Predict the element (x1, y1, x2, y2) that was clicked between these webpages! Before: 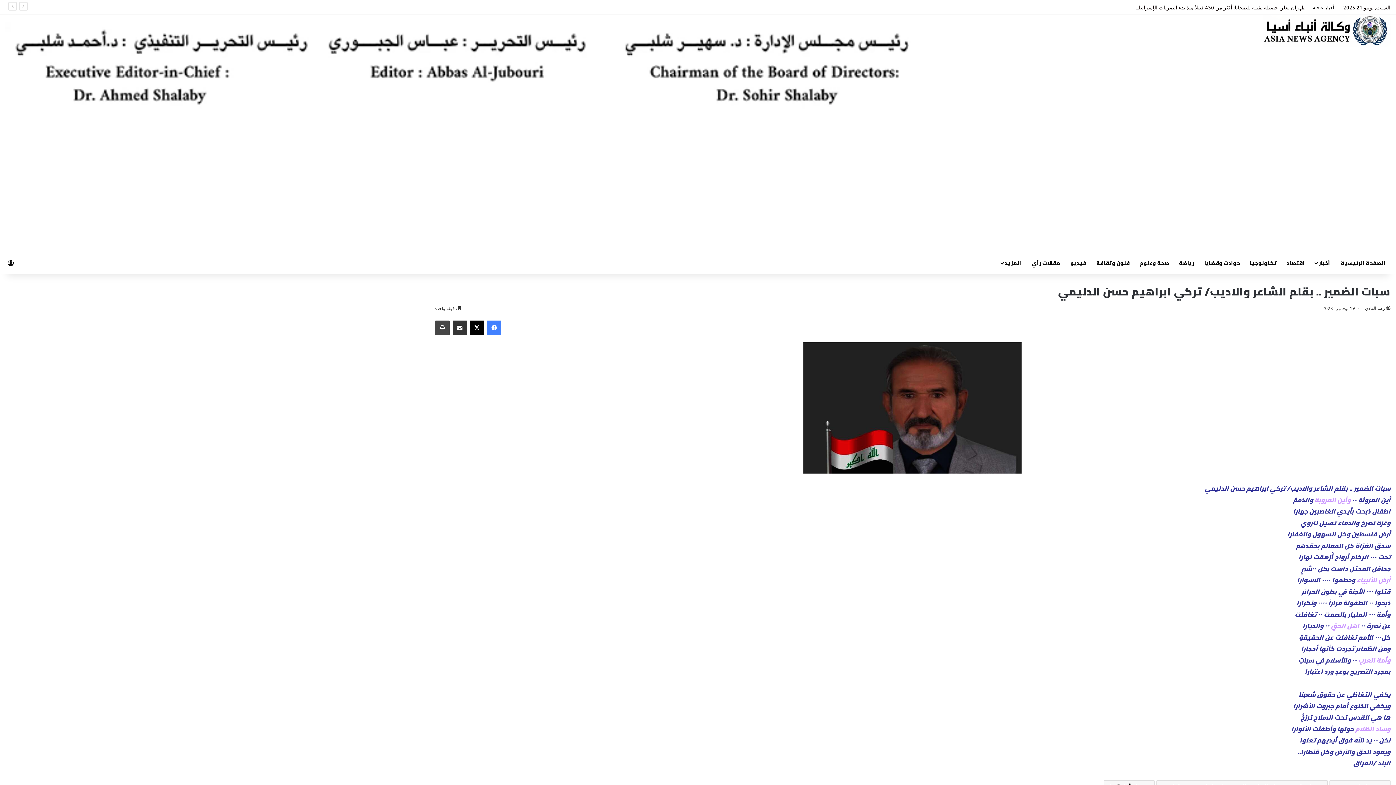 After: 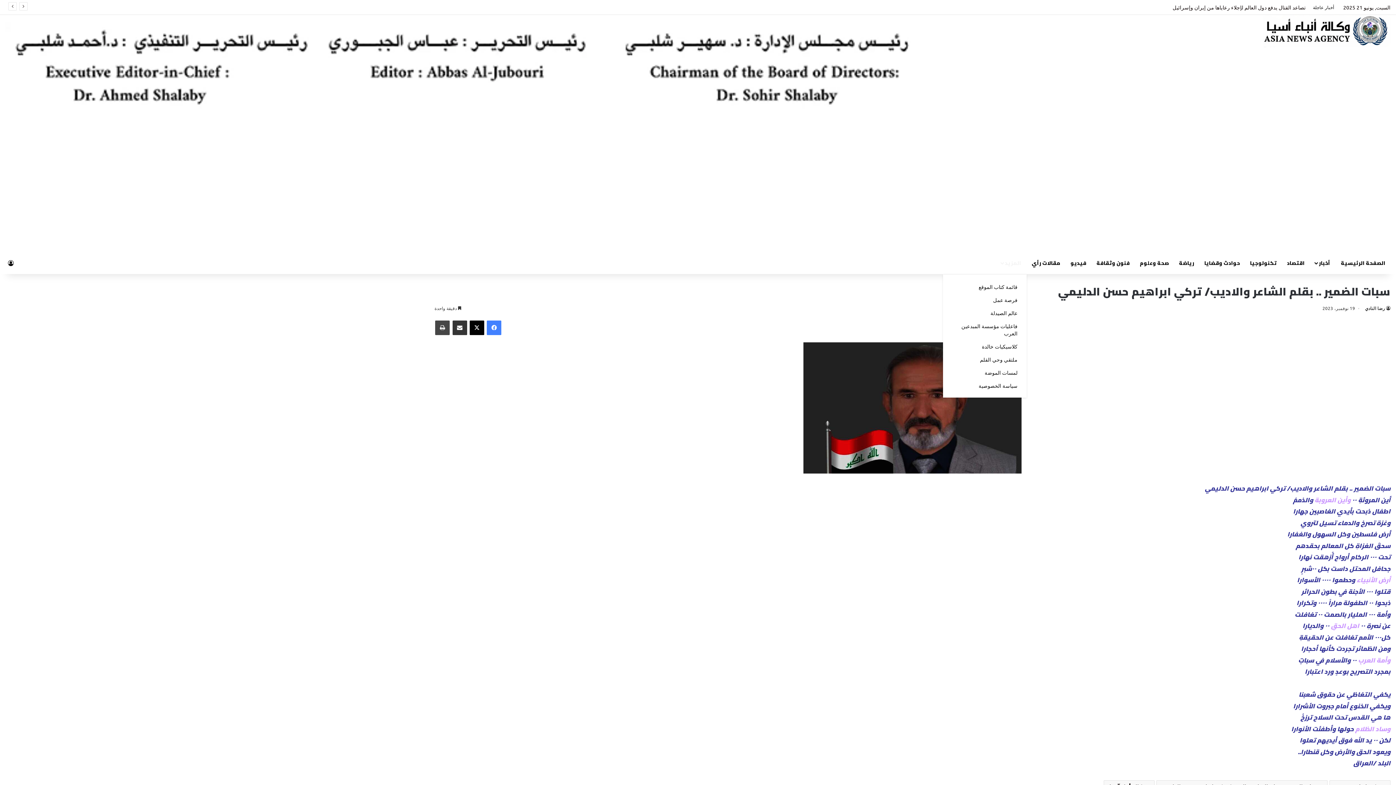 Action: bbox: (1045, 143, 1073, 165) label: المزيد